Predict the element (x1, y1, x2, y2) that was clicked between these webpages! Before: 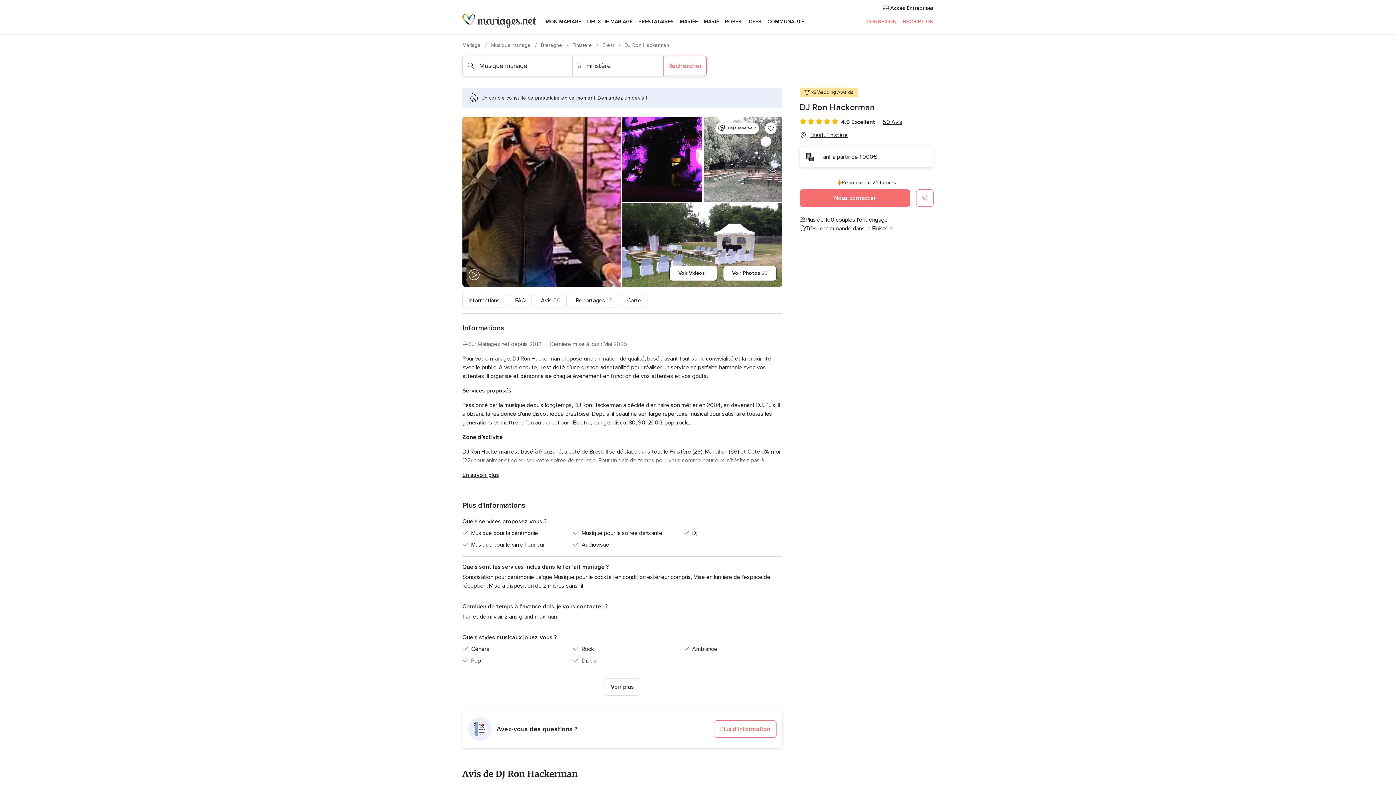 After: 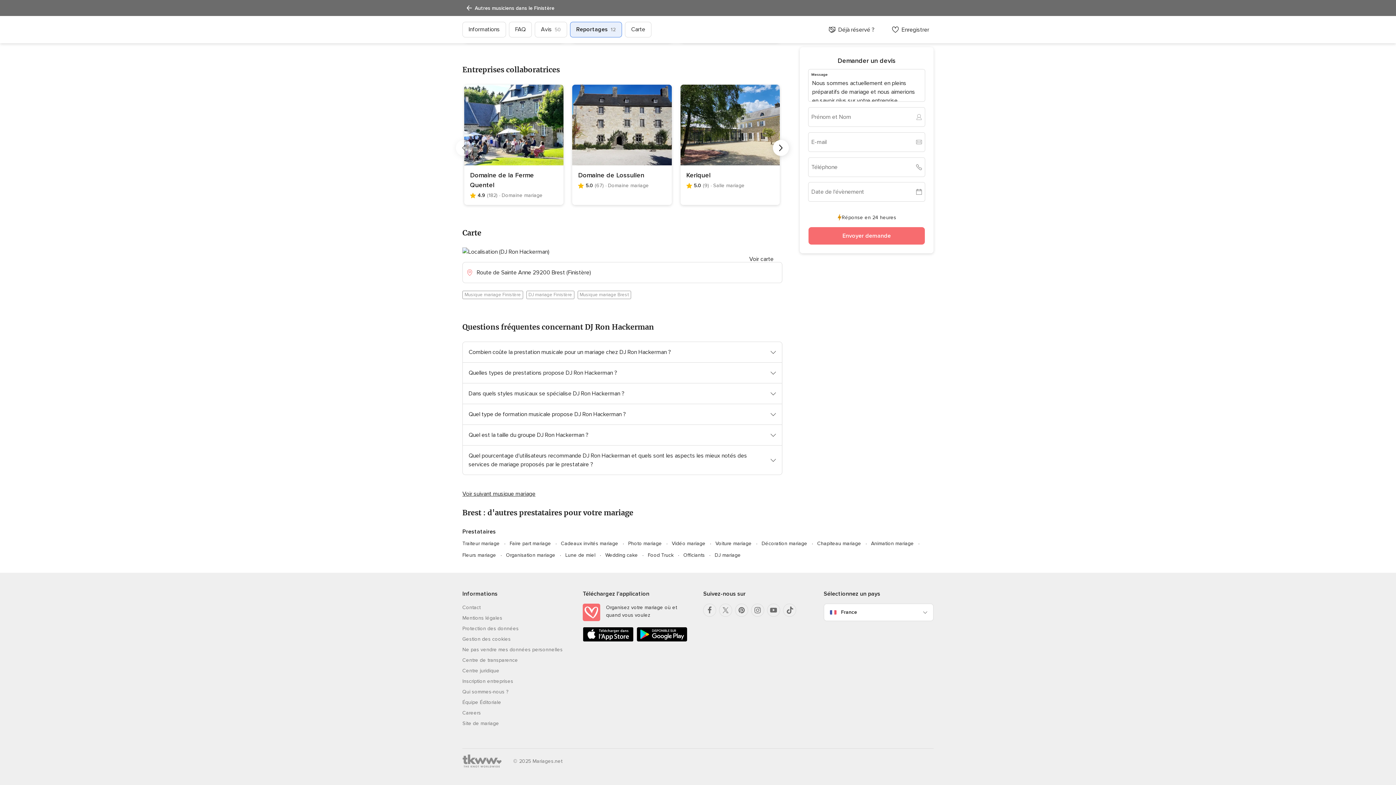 Action: label: Brest, Finistère bbox: (810, 131, 848, 138)